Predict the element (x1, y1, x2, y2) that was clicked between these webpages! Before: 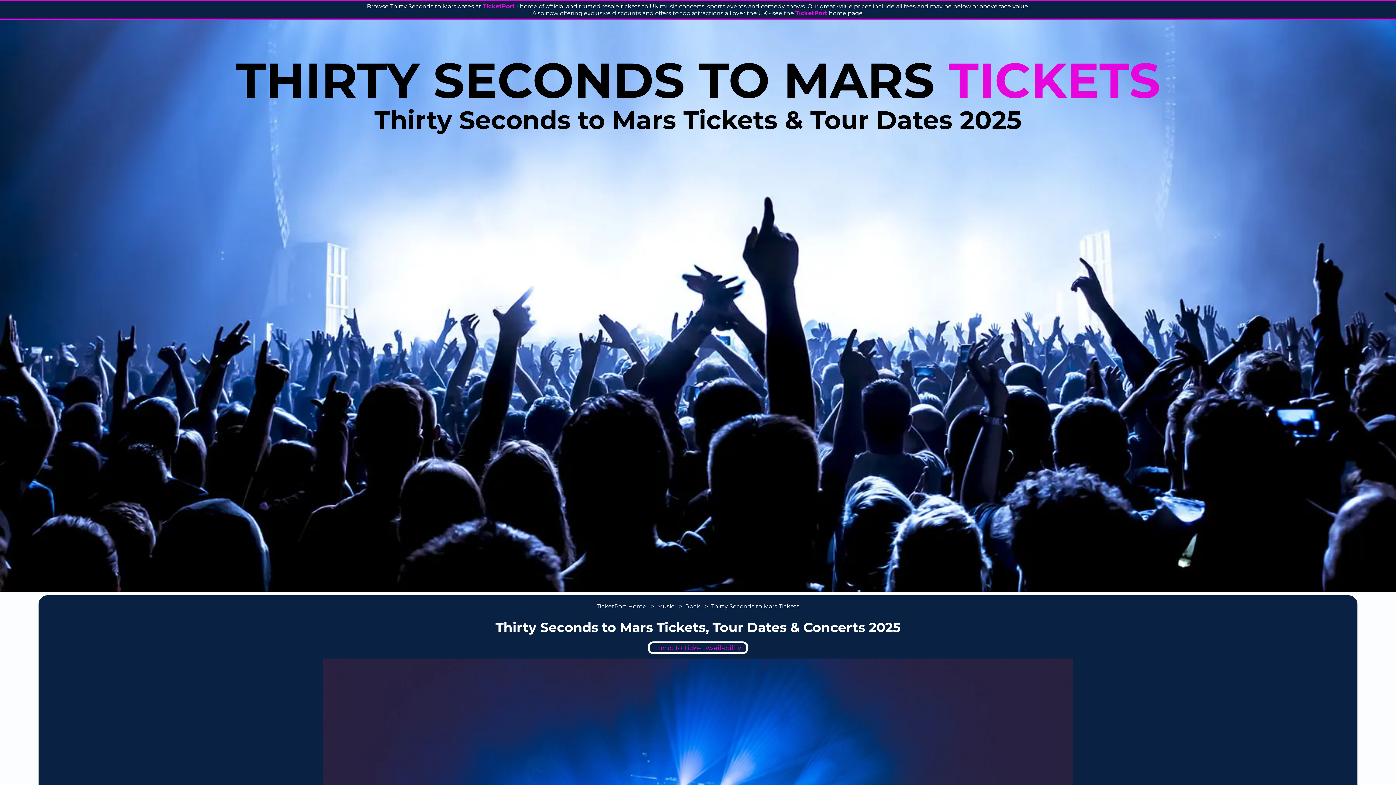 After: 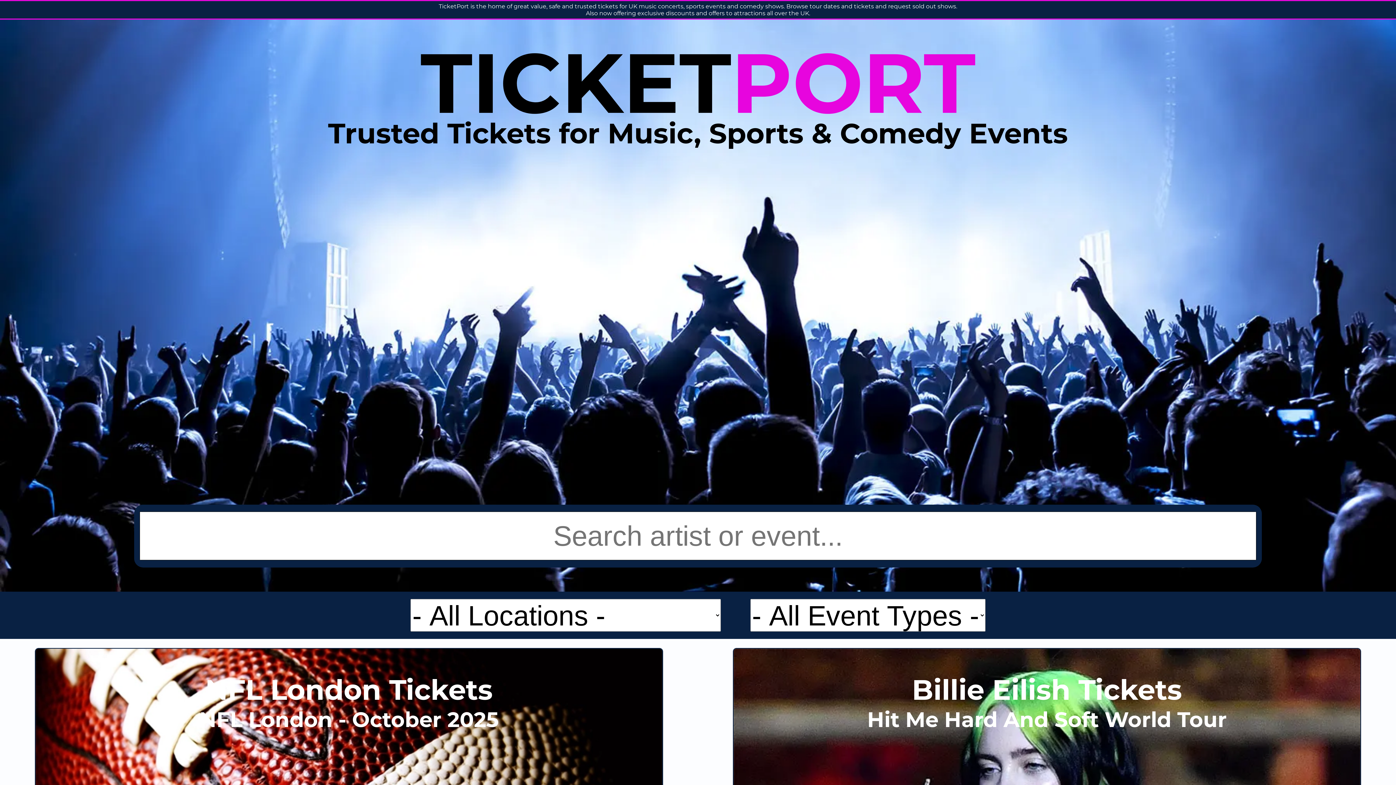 Action: bbox: (596, 603, 646, 610) label: TicketPort Home